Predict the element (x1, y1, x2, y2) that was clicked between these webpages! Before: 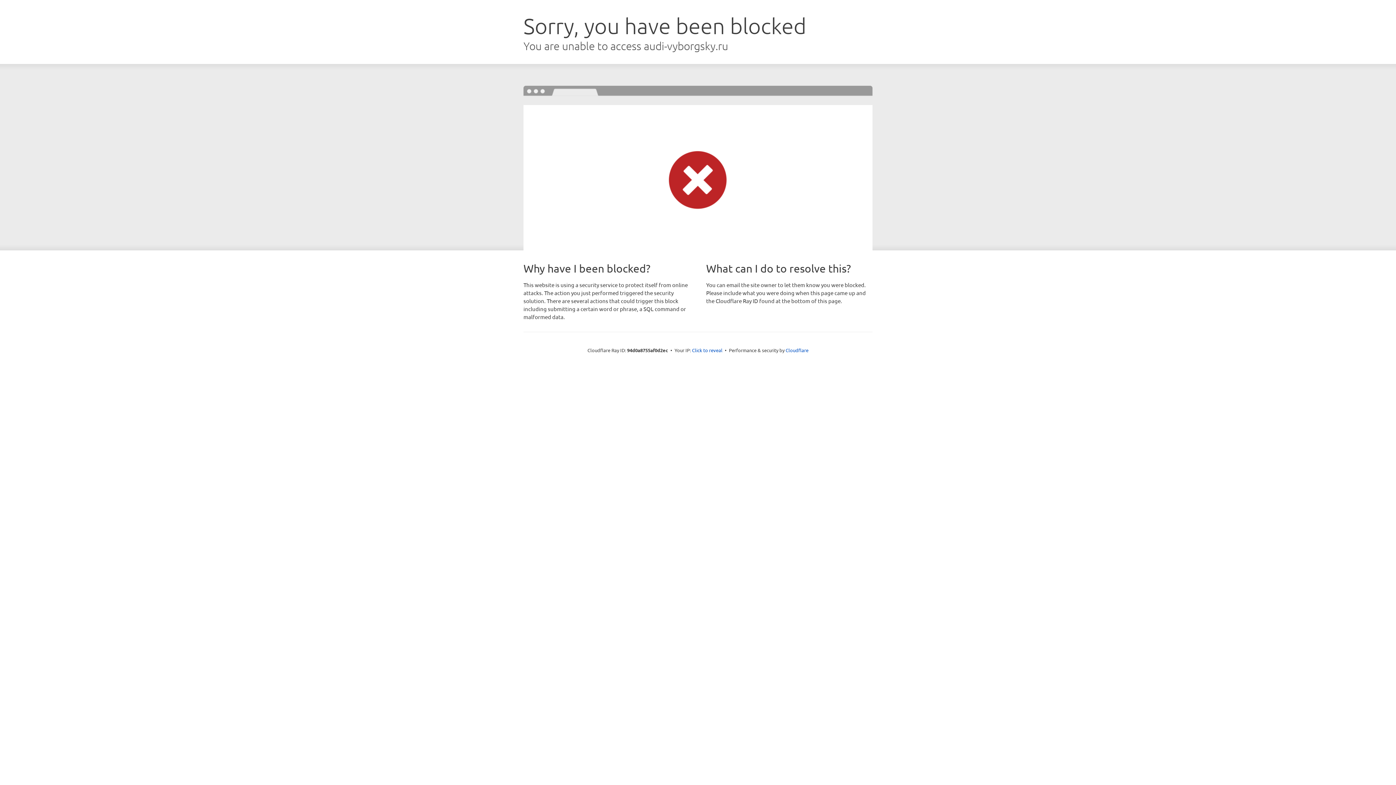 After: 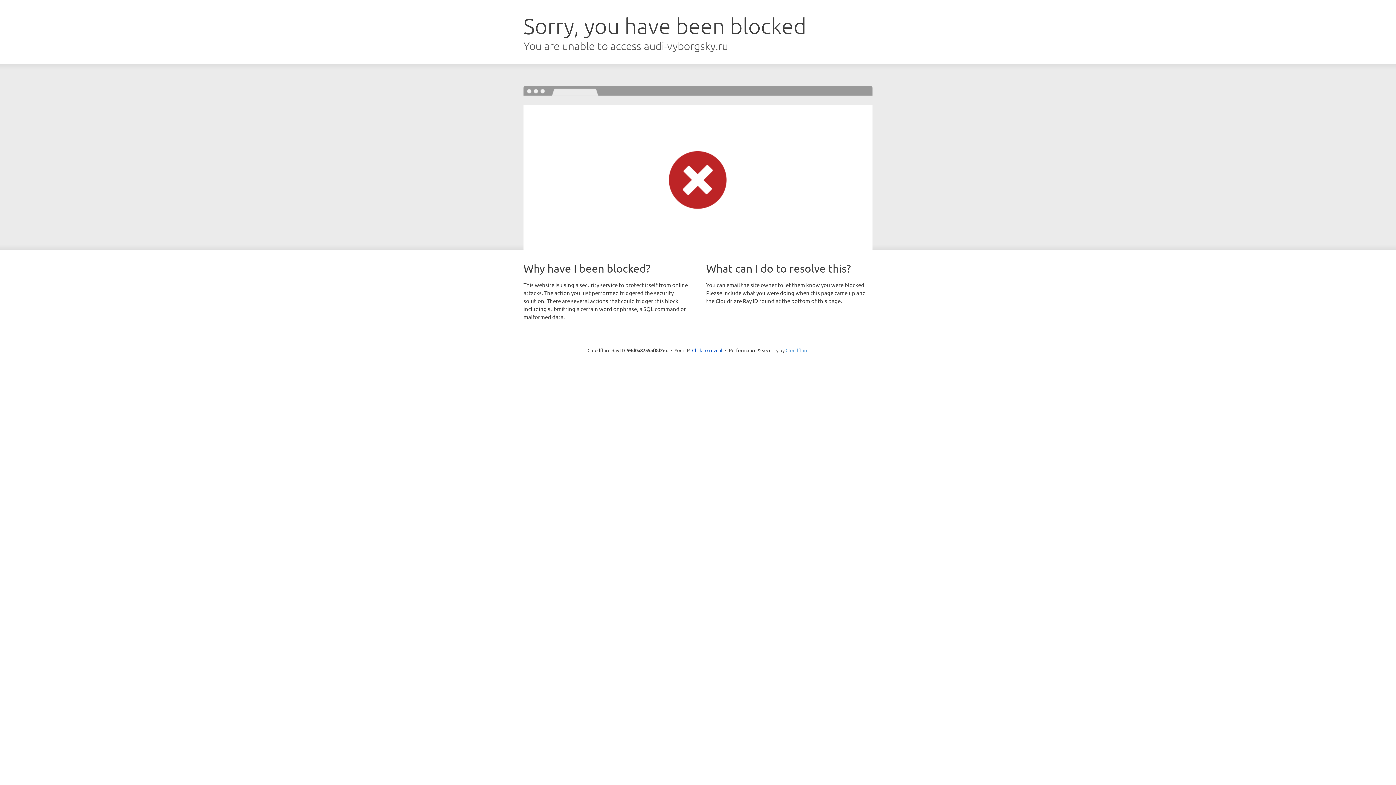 Action: bbox: (785, 347, 808, 353) label: Cloudflare